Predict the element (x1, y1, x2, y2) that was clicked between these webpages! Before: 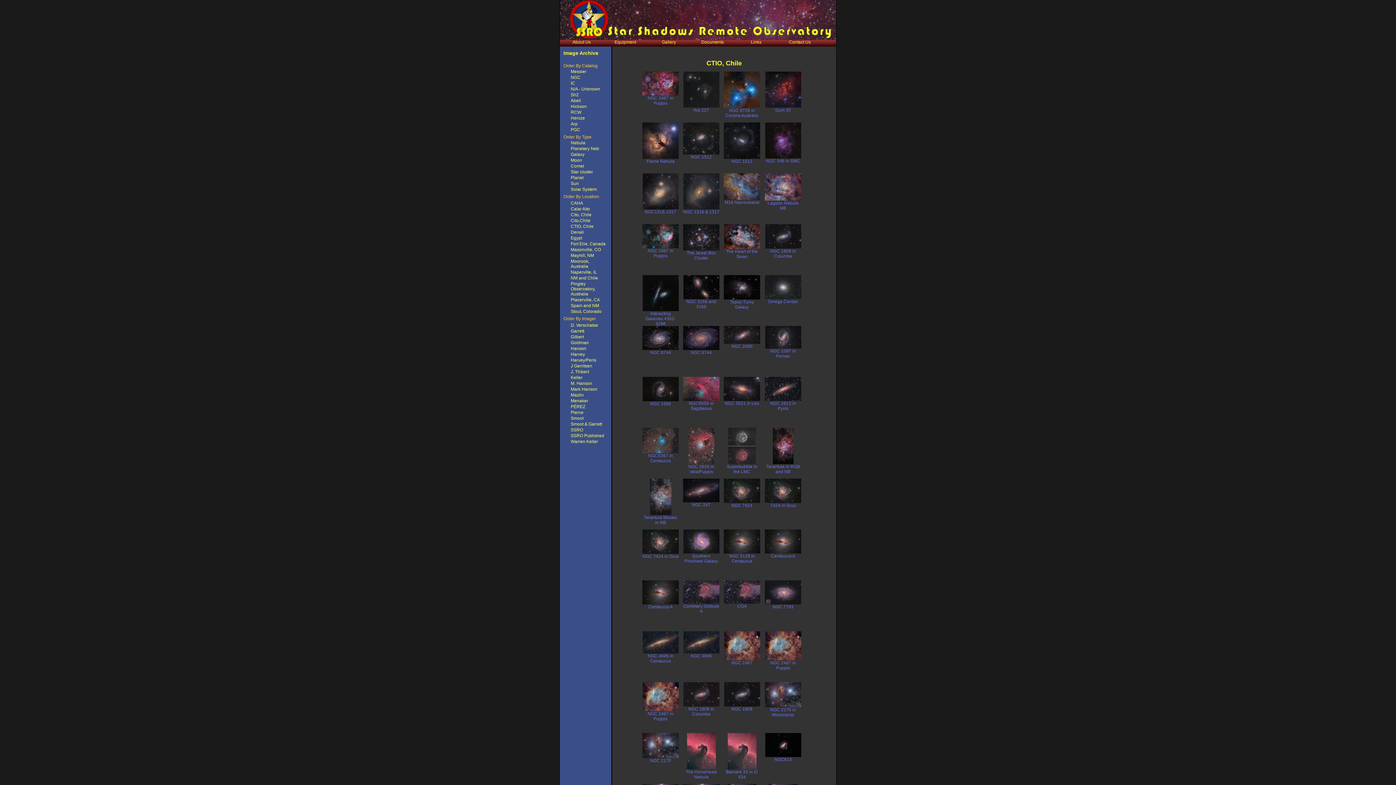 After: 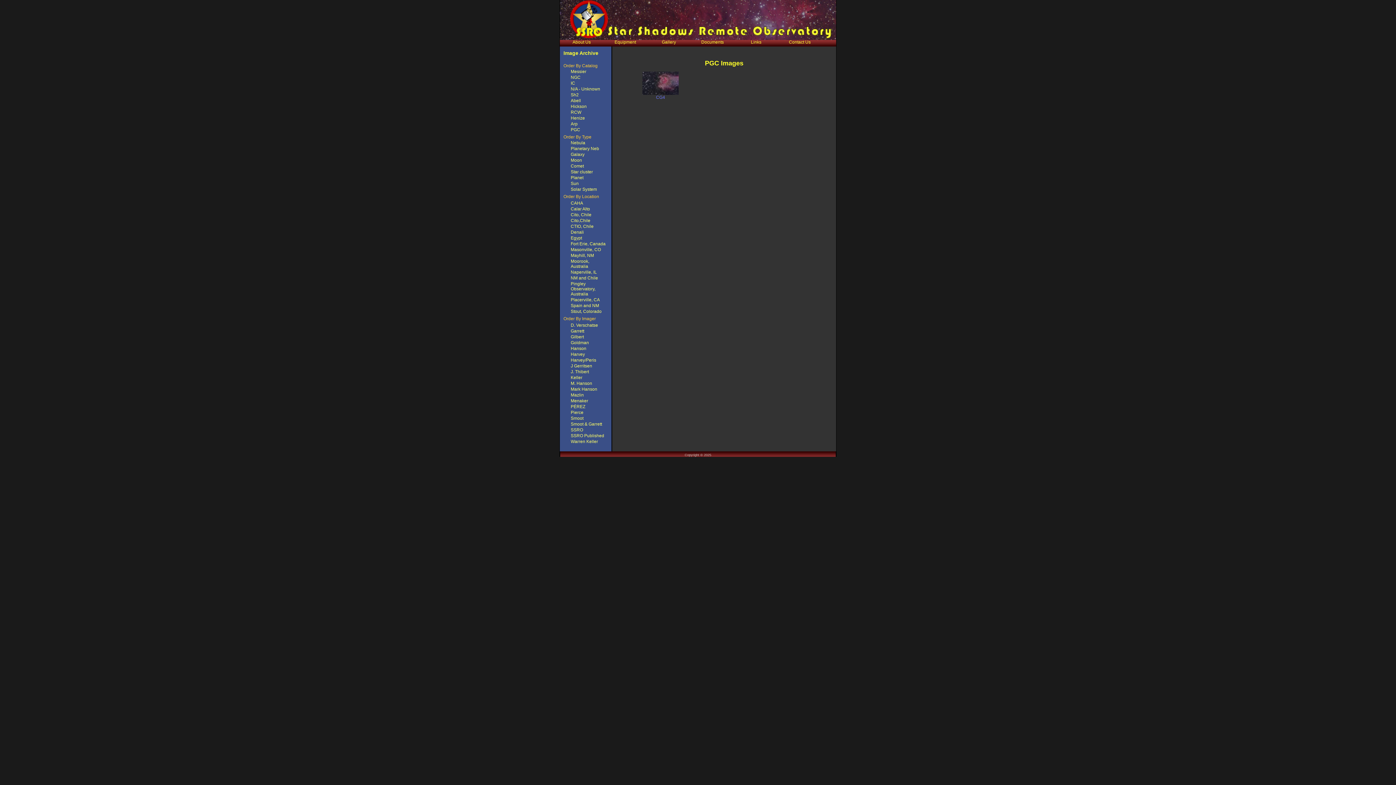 Action: bbox: (570, 127, 580, 132) label: PGC